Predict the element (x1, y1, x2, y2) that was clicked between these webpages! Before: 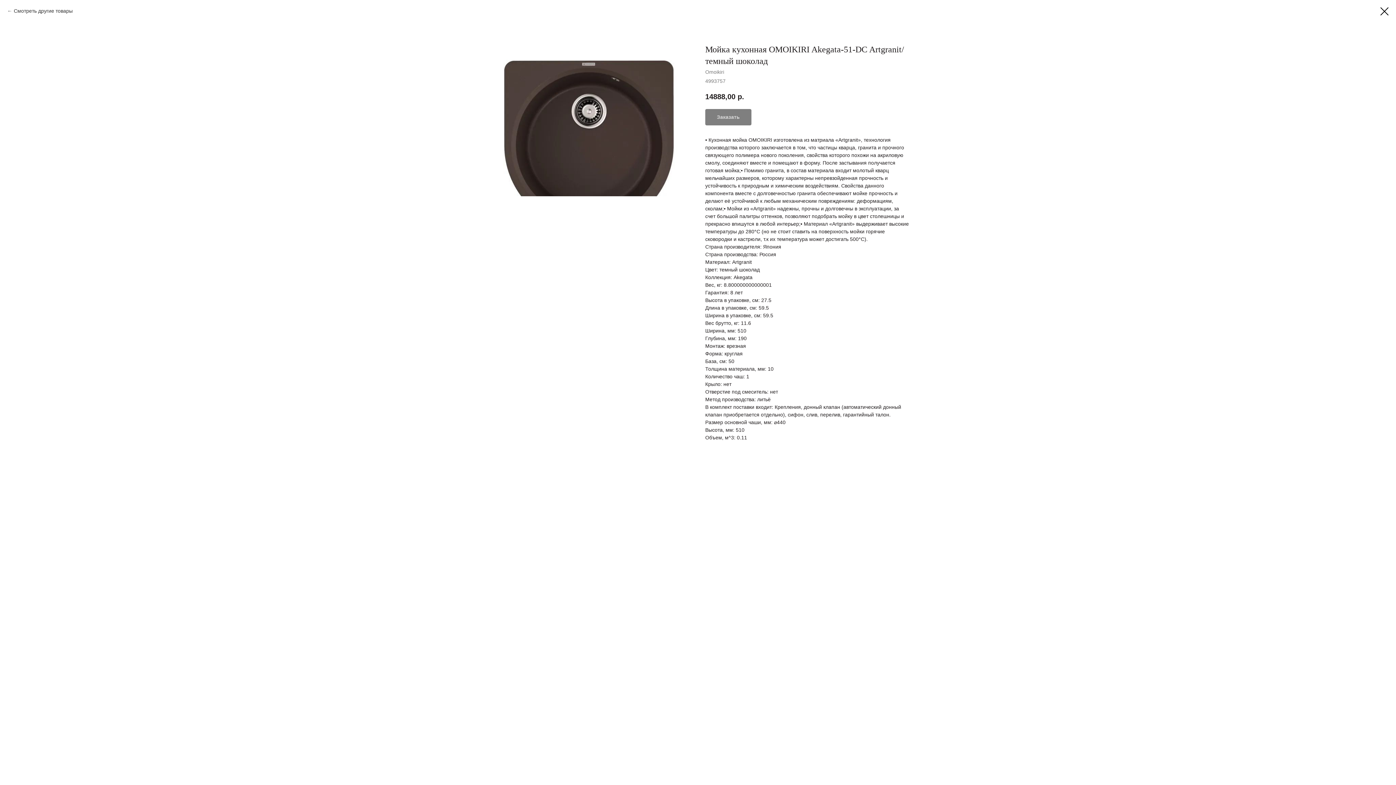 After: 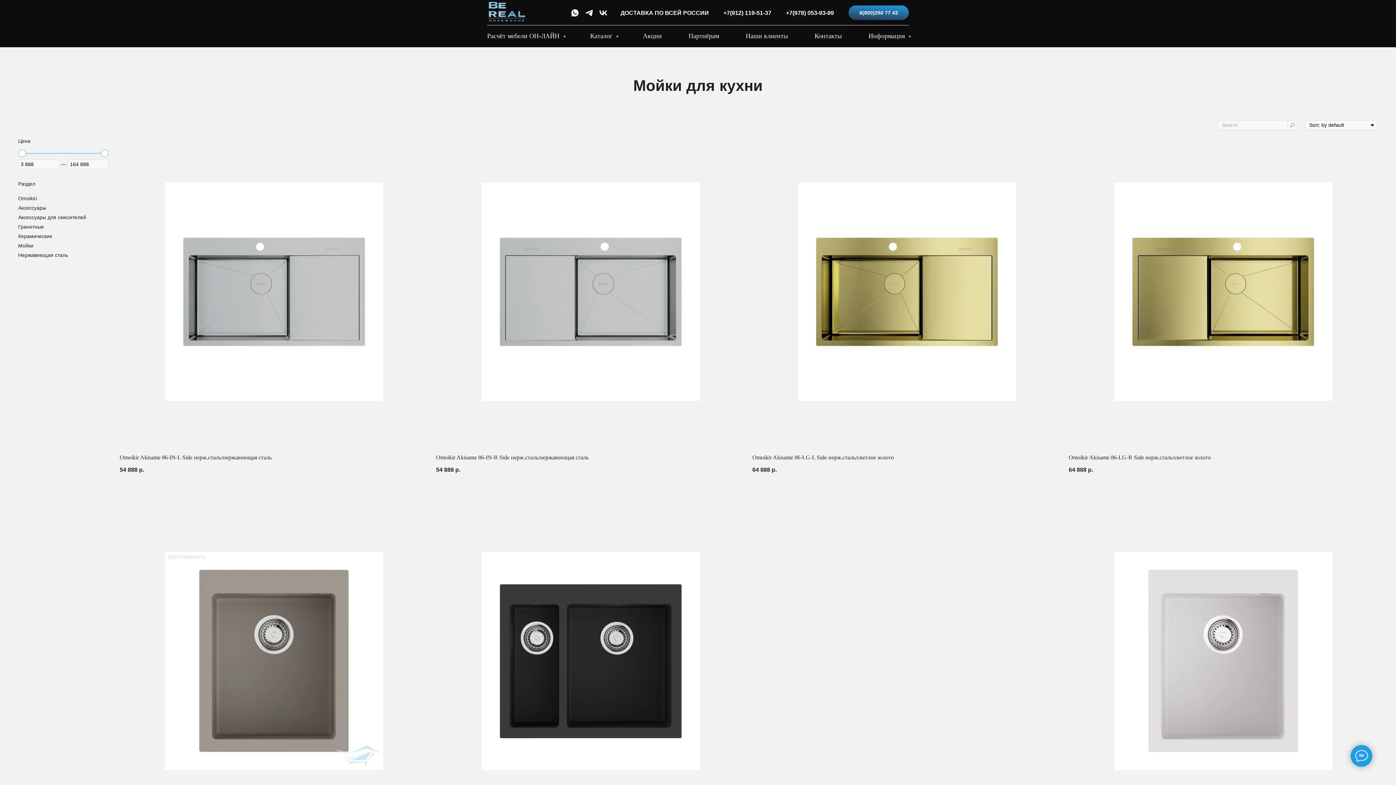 Action: bbox: (1380, 7, 1389, 15)